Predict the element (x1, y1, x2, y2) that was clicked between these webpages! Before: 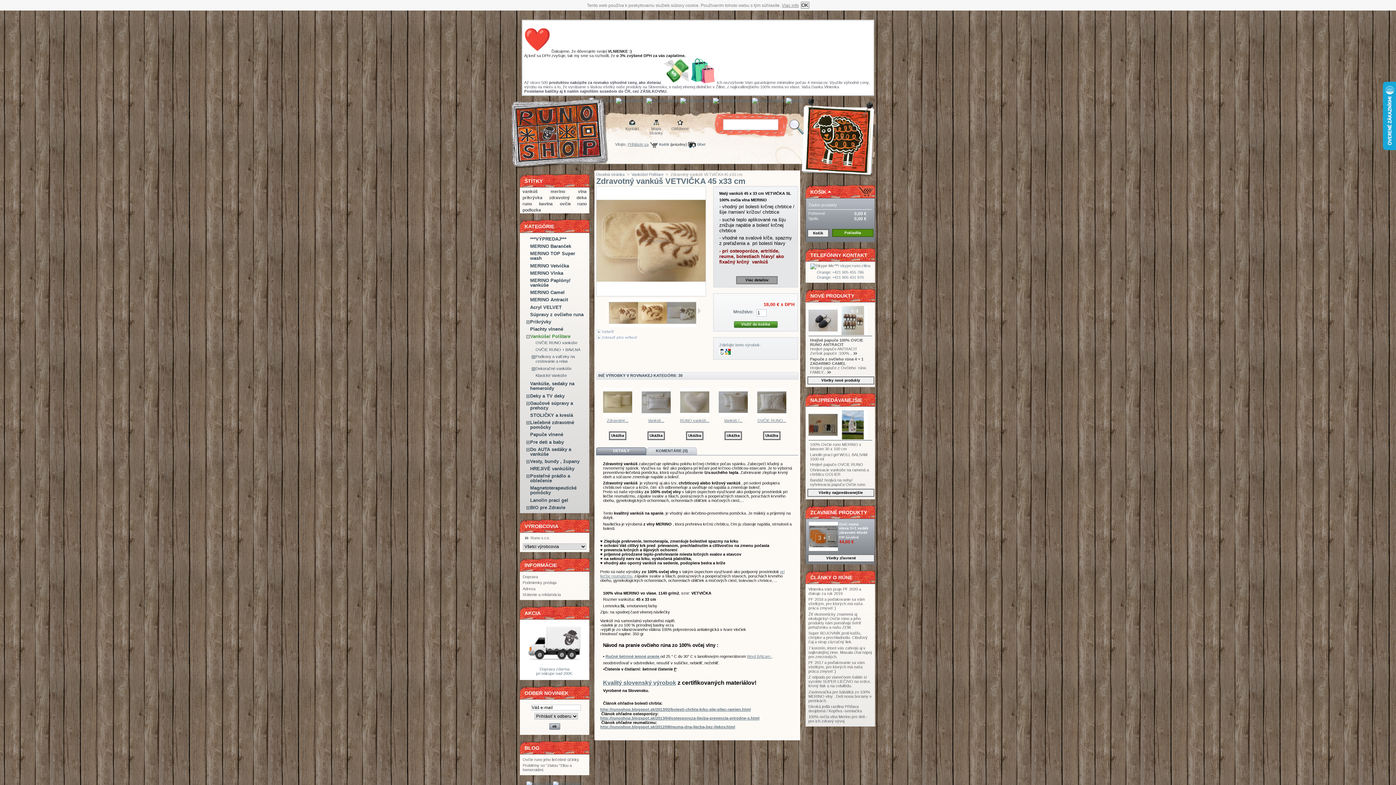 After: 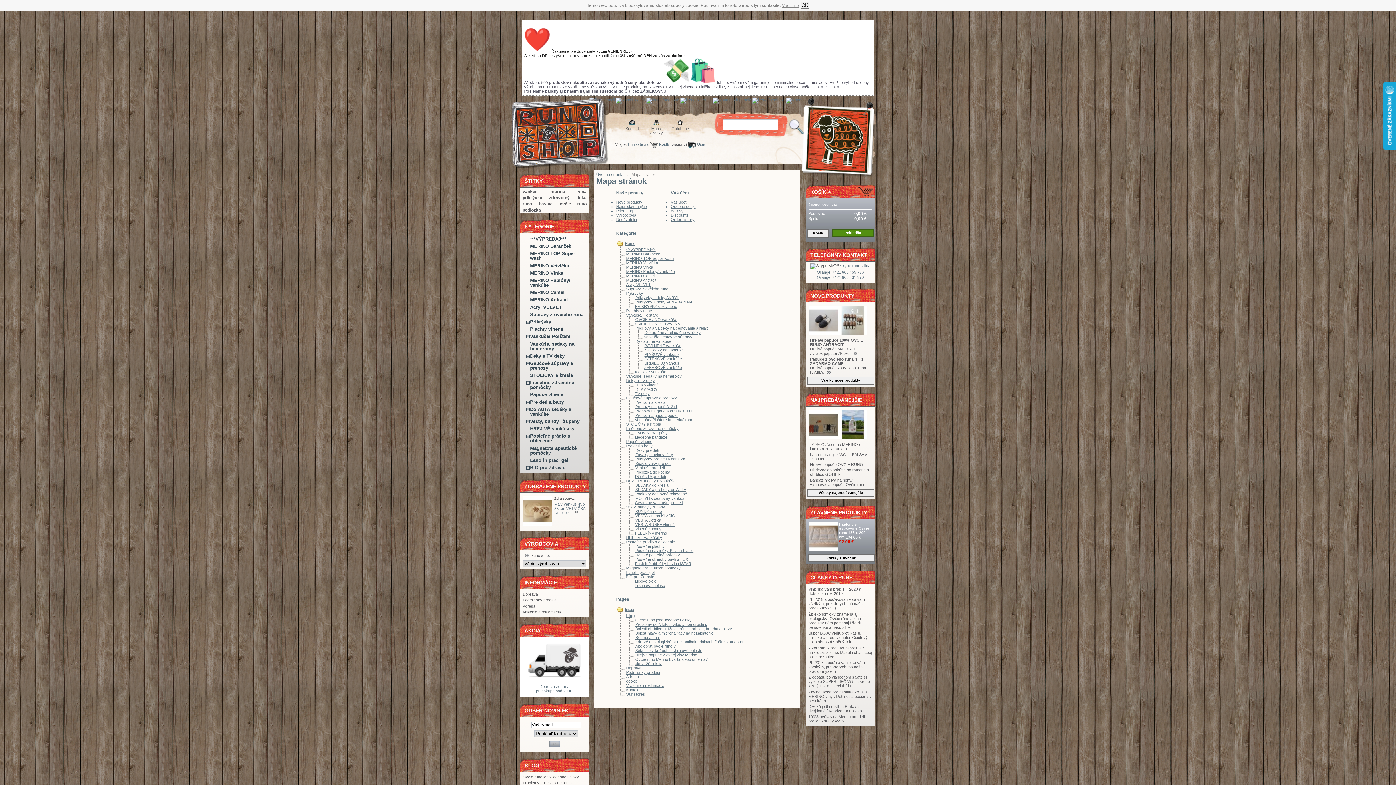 Action: bbox: (644, 119, 668, 132) label: Mapa stránky